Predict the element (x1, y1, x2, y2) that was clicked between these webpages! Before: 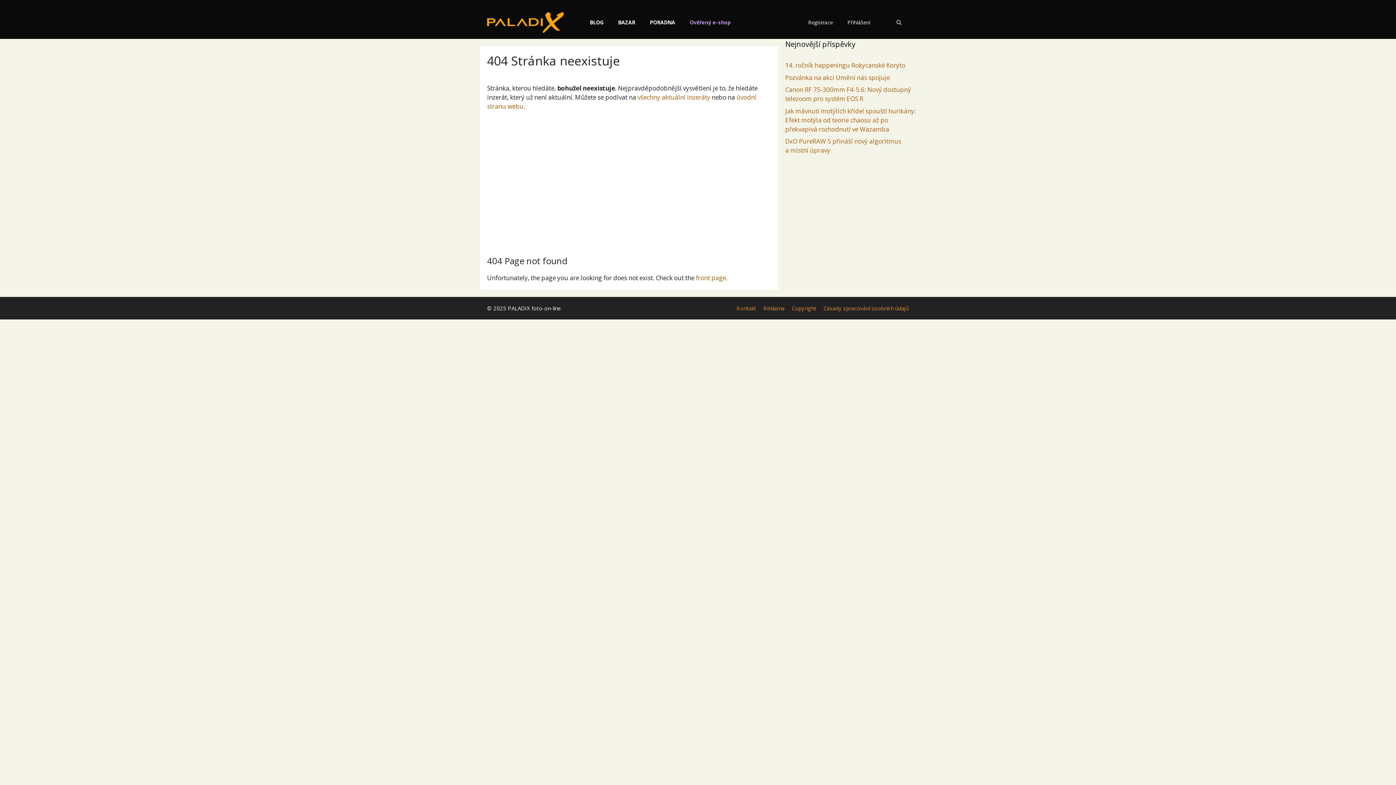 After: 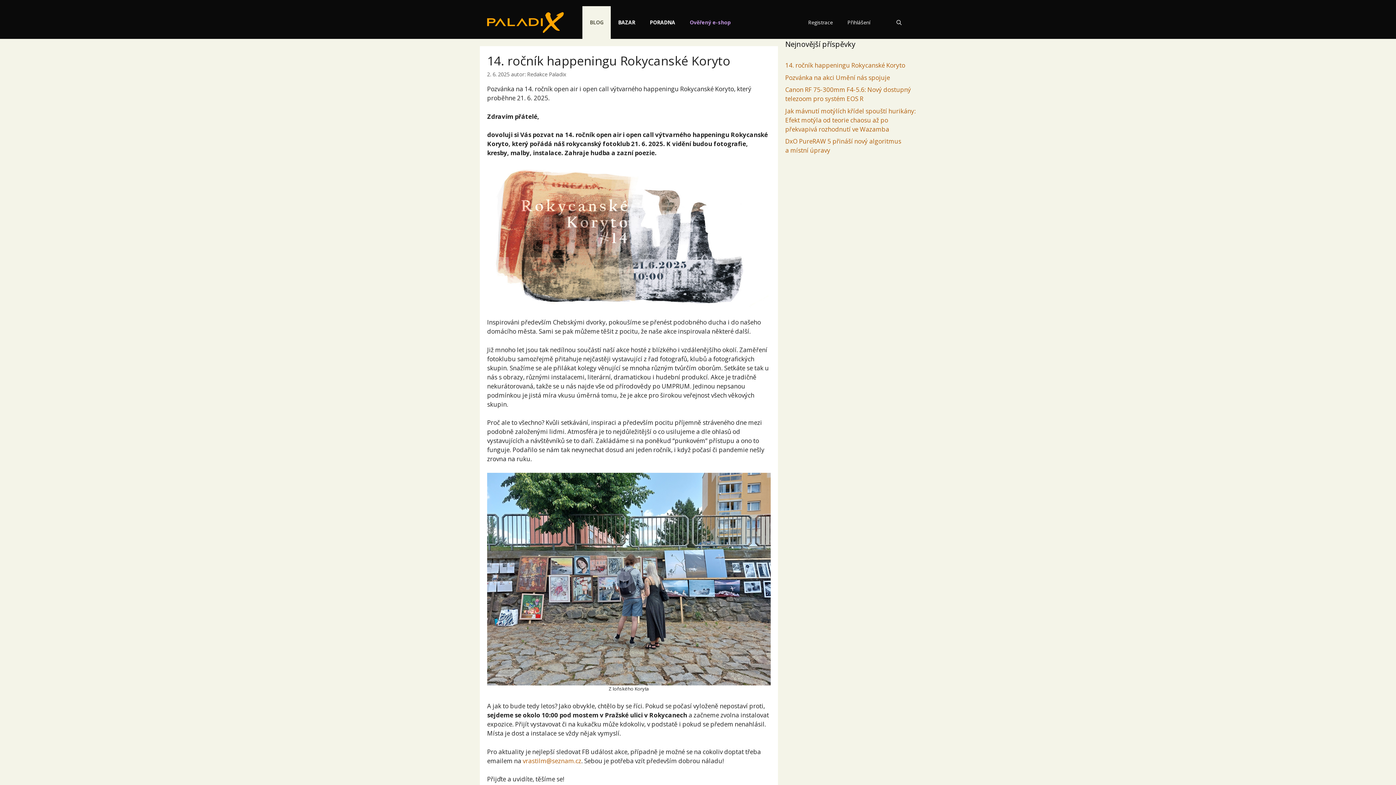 Action: label: 14. ročník happeningu Rokycanské Koryto bbox: (785, 61, 905, 69)